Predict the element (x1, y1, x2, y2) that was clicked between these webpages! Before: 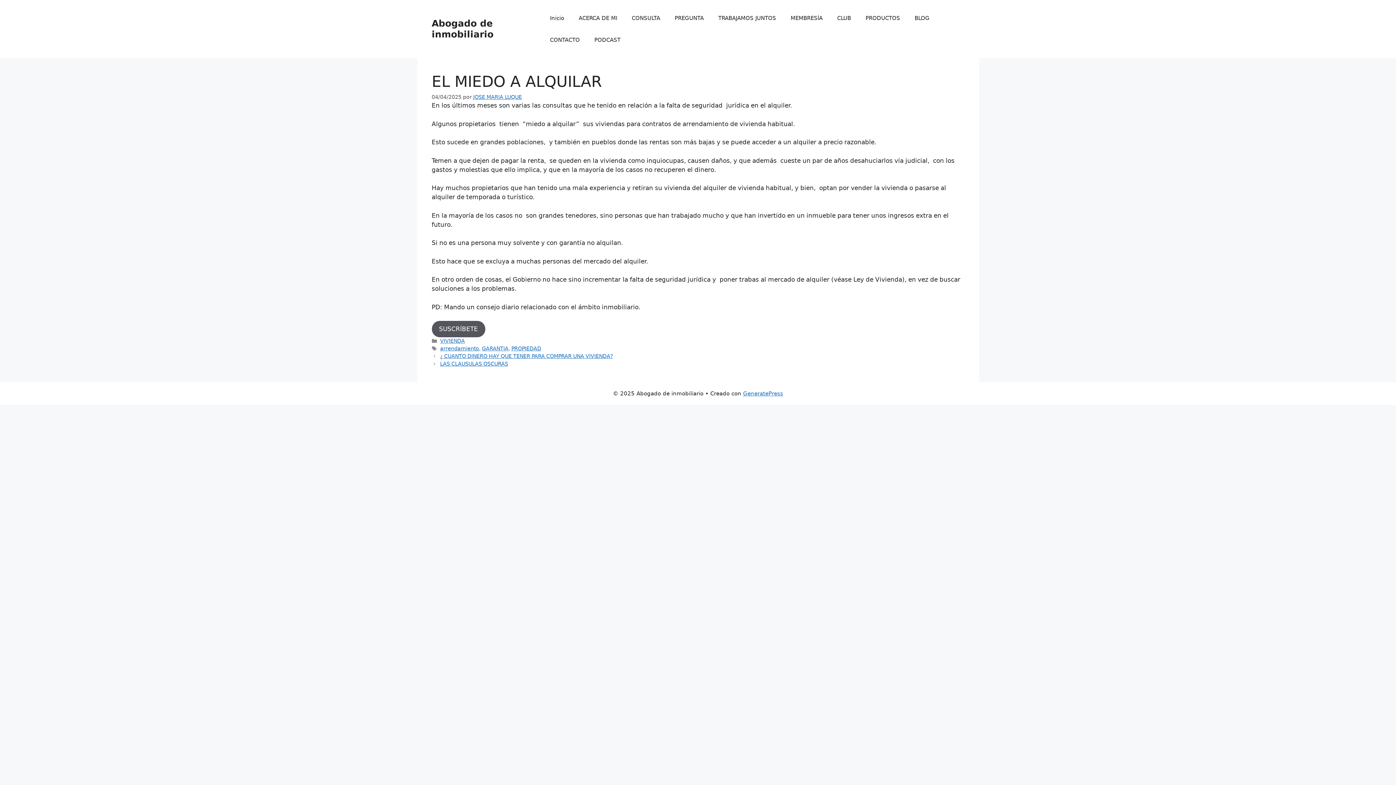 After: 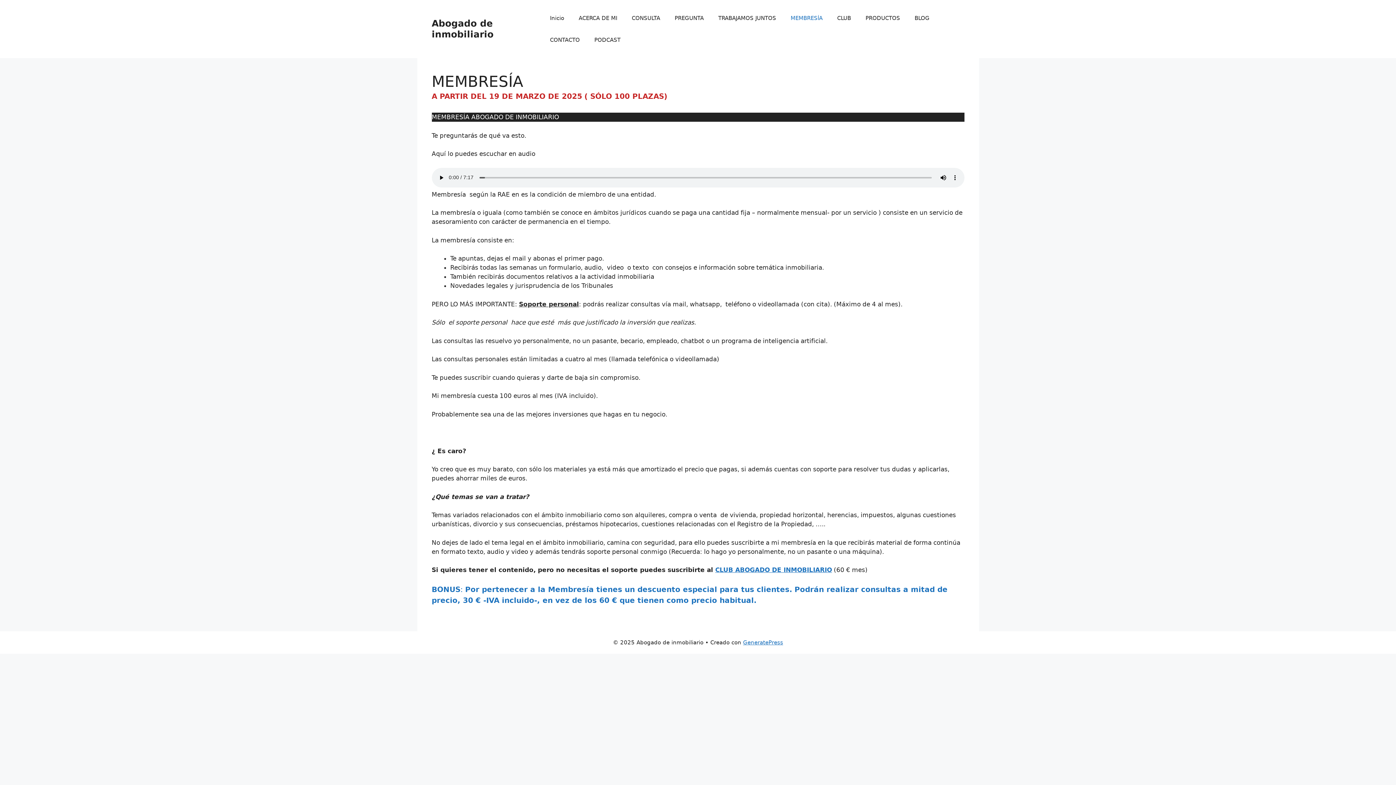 Action: bbox: (783, 7, 830, 29) label: MEMBRESÍA